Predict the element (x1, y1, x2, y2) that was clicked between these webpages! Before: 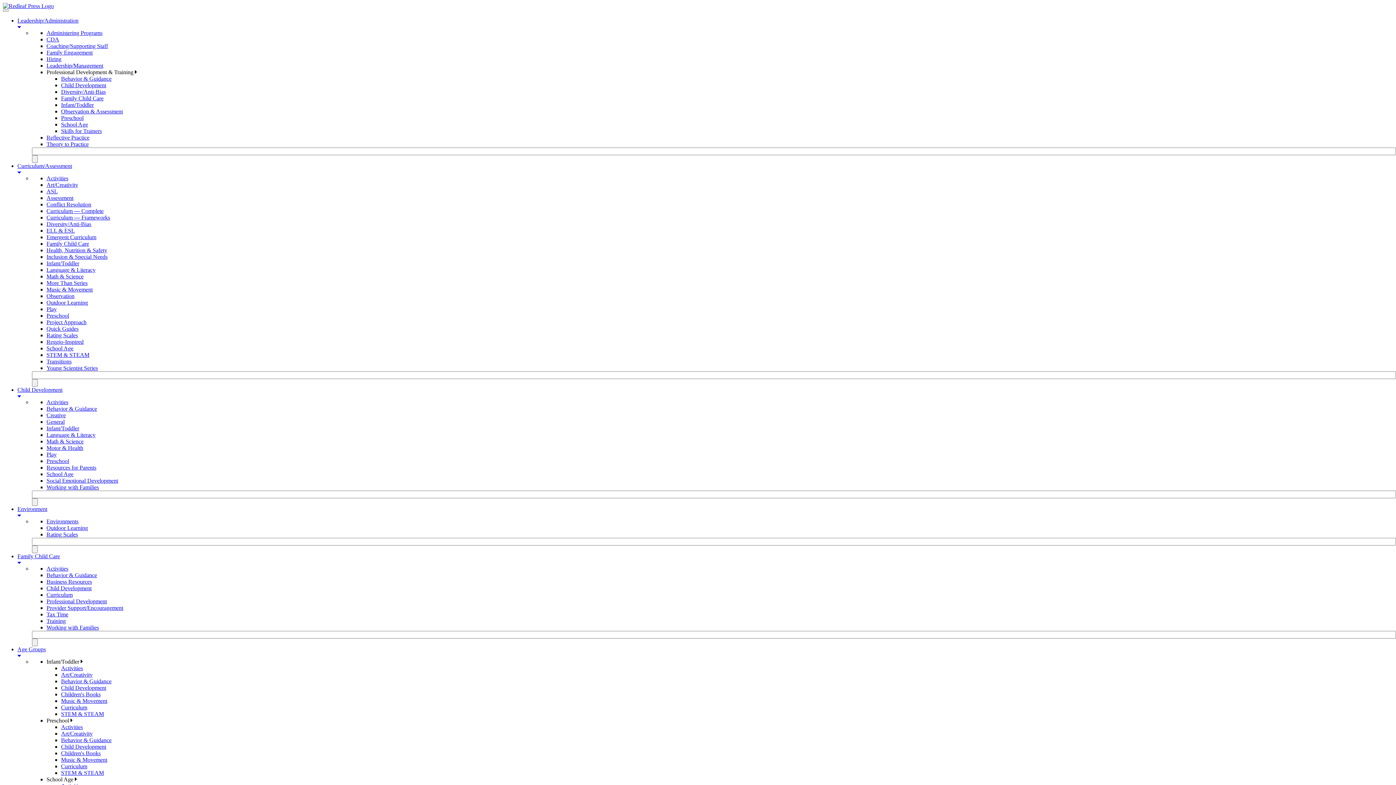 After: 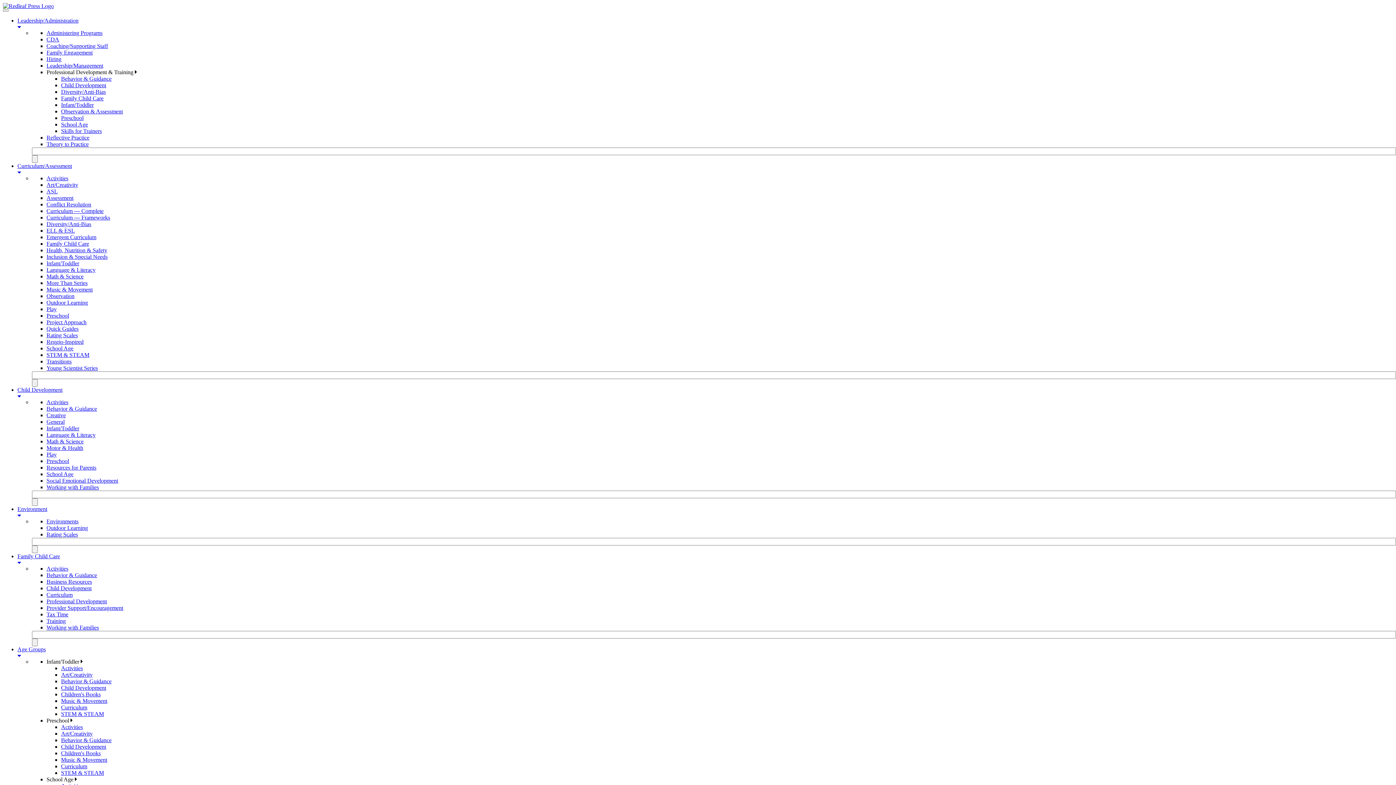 Action: label: Play bbox: (46, 306, 56, 312)